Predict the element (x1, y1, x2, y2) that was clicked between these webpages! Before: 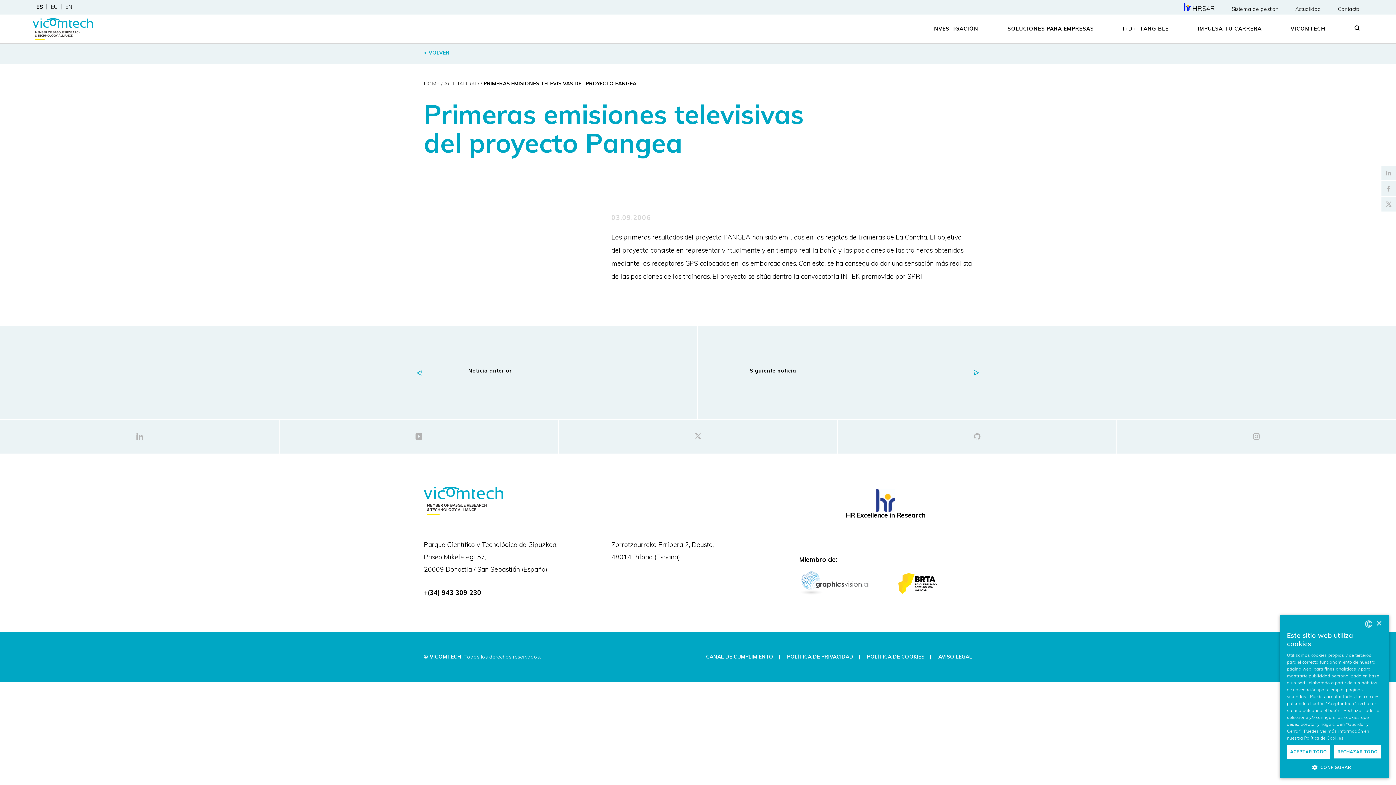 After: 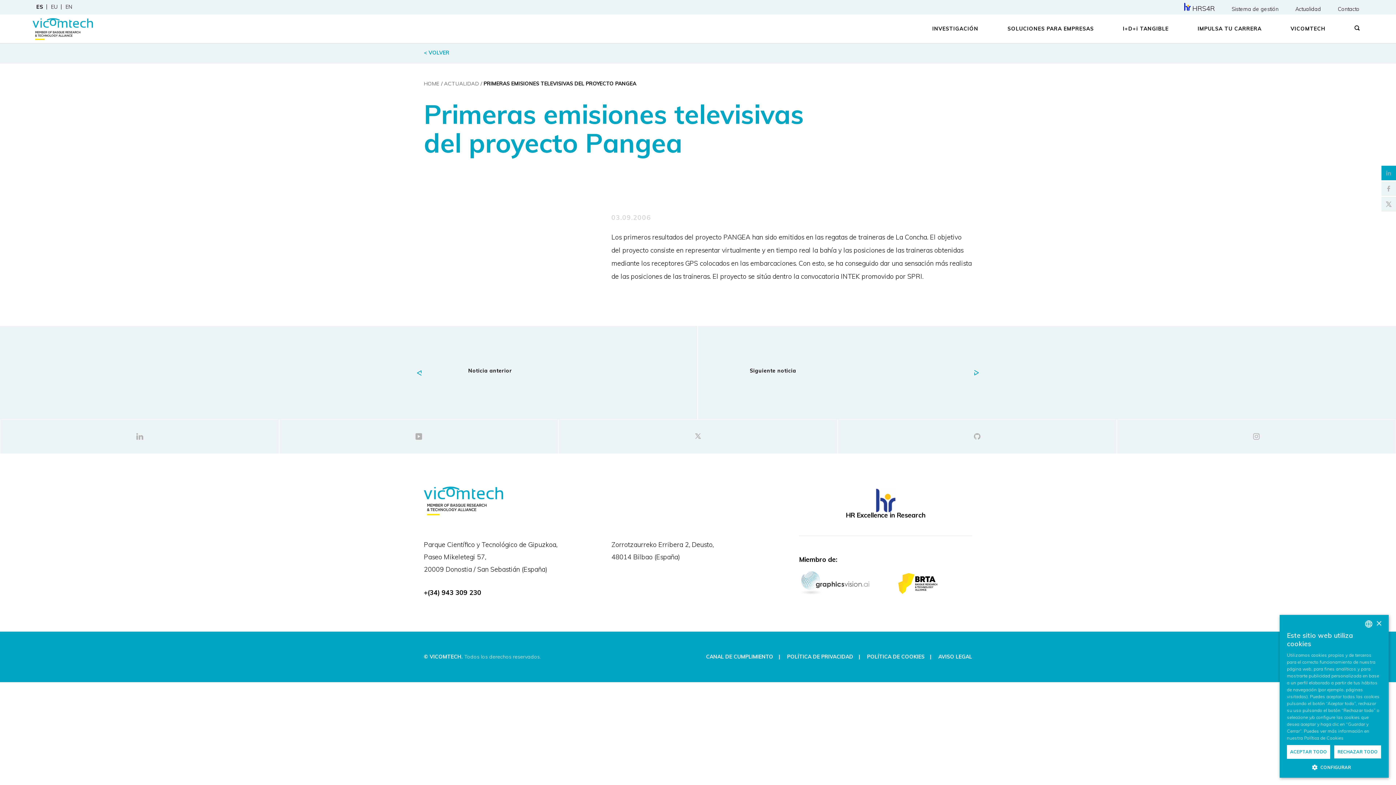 Action: bbox: (1381, 165, 1396, 180)